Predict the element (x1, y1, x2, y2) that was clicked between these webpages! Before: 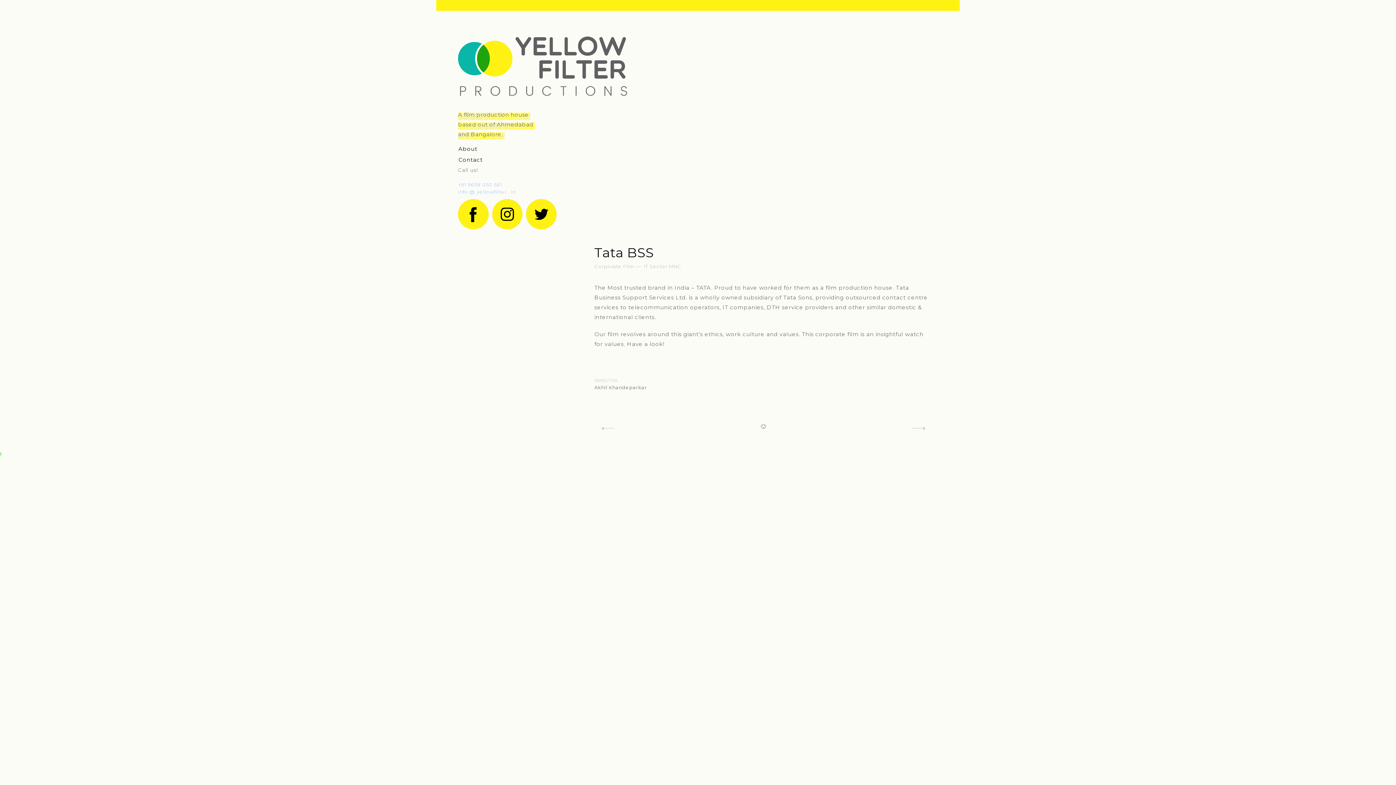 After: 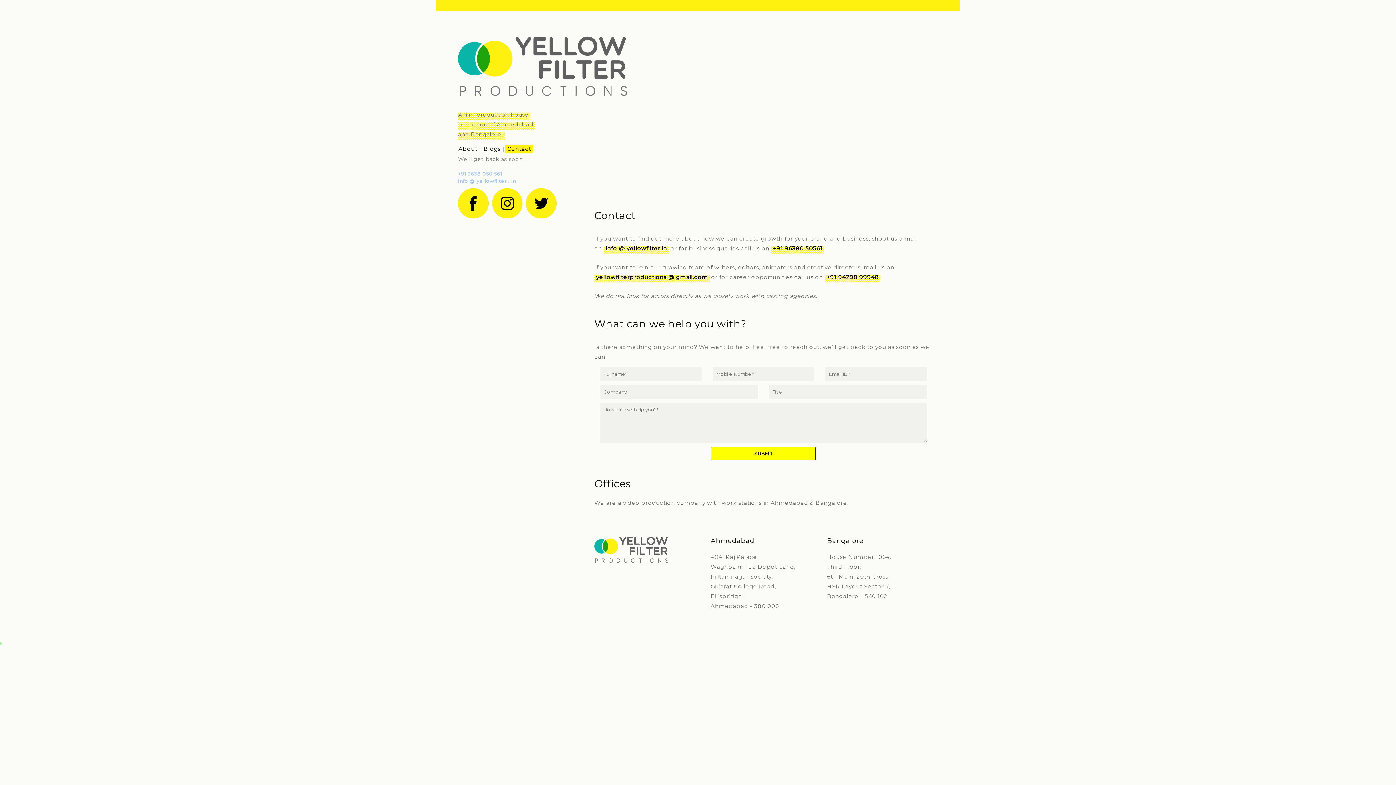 Action: label: Contact   bbox: (458, 155, 486, 163)